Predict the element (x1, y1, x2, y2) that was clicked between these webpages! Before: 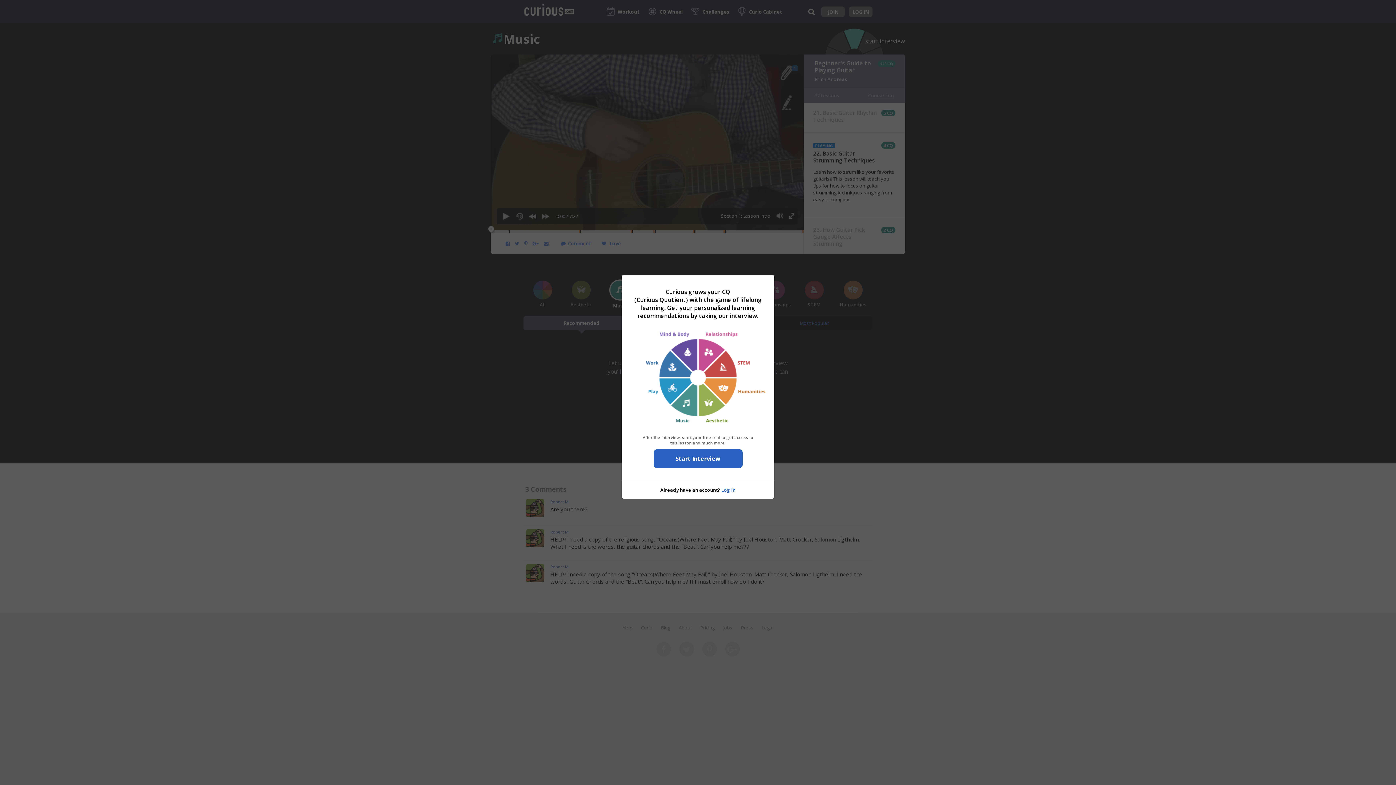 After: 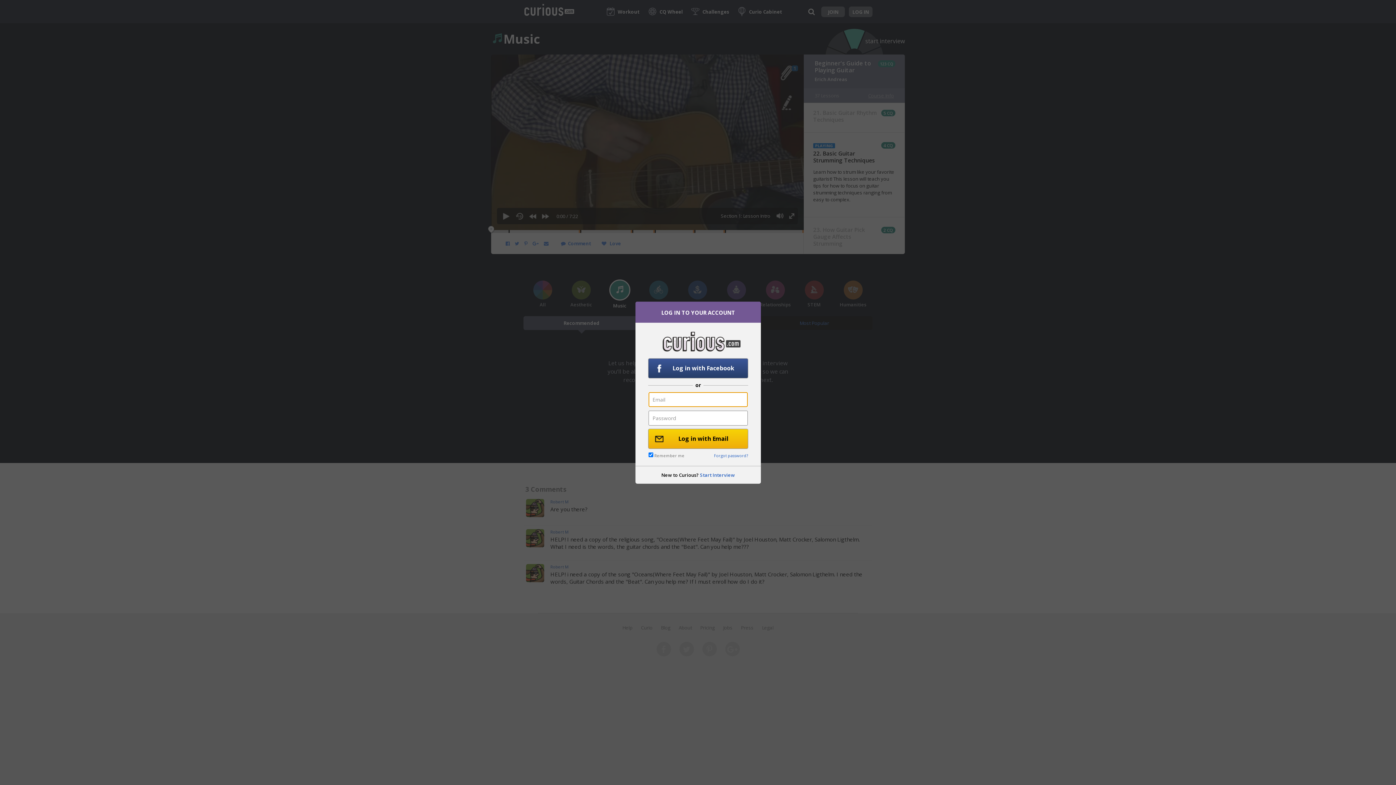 Action: bbox: (721, 486, 735, 493) label: Log in